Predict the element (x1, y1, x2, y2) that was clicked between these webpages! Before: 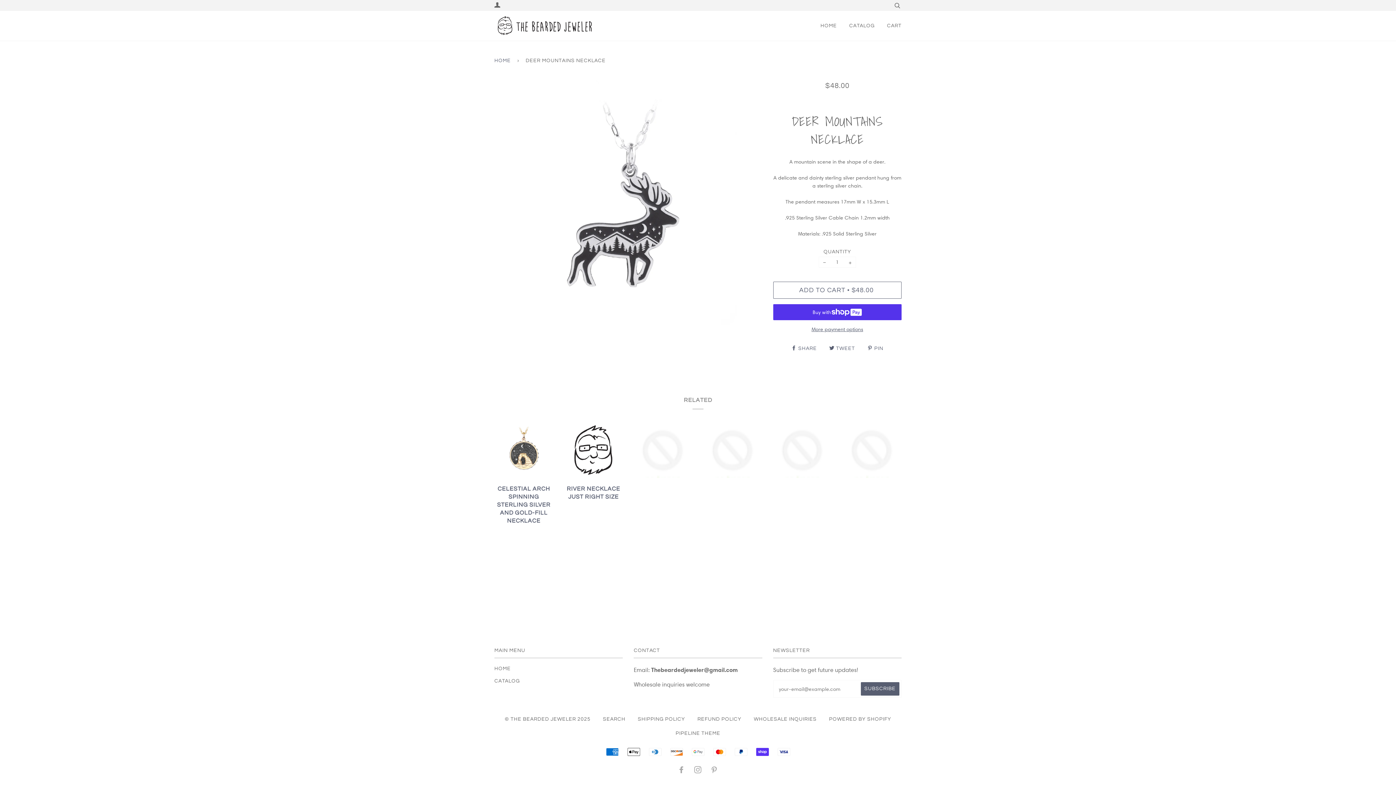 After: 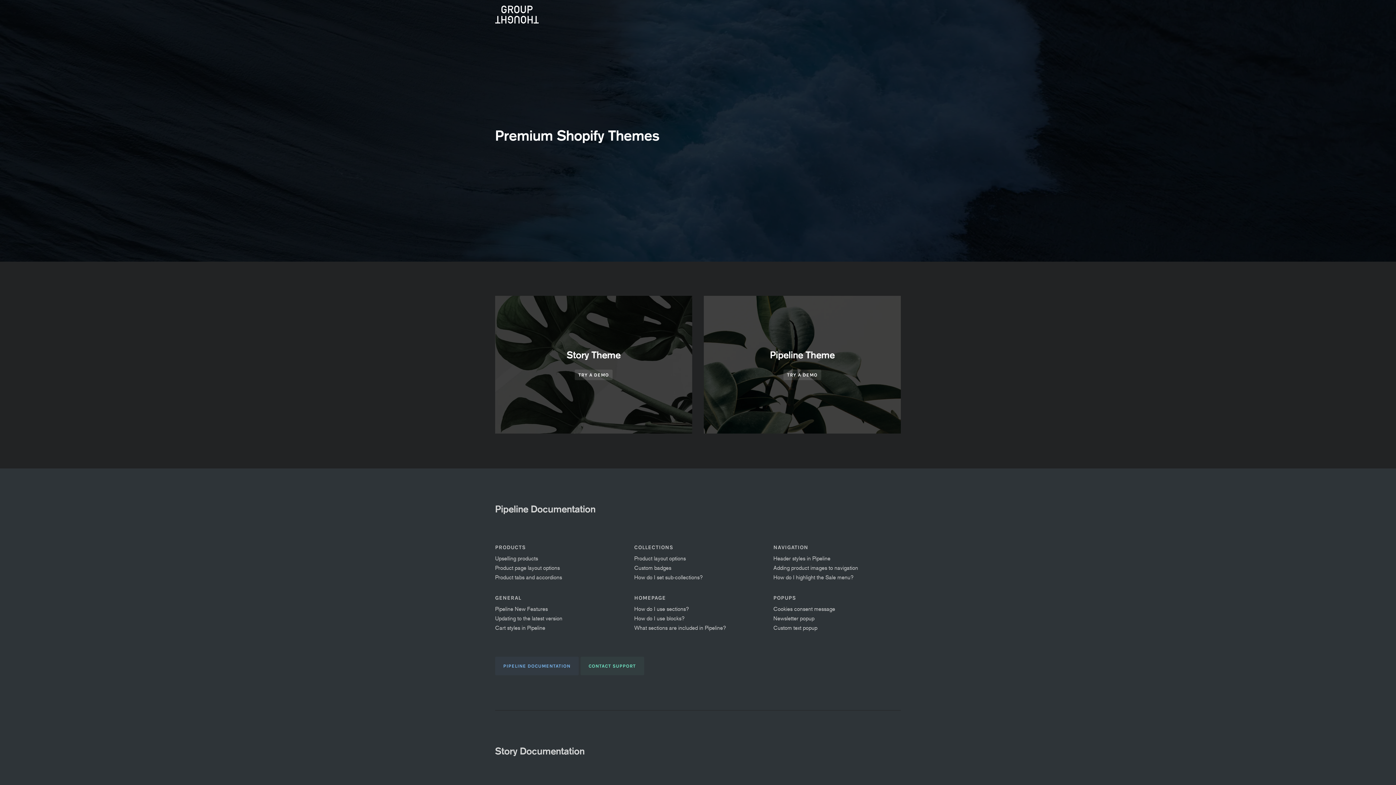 Action: label: PIPELINE THEME bbox: (675, 731, 720, 736)